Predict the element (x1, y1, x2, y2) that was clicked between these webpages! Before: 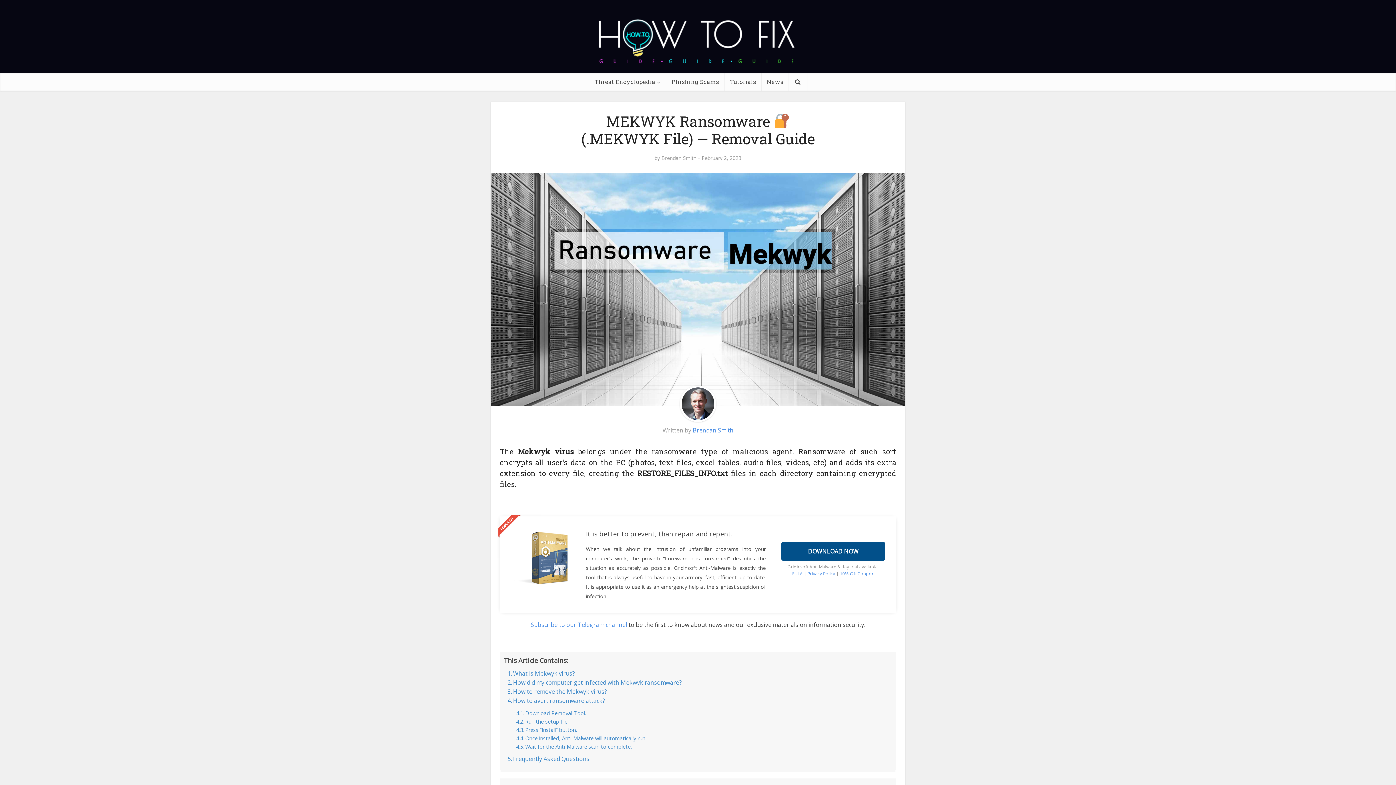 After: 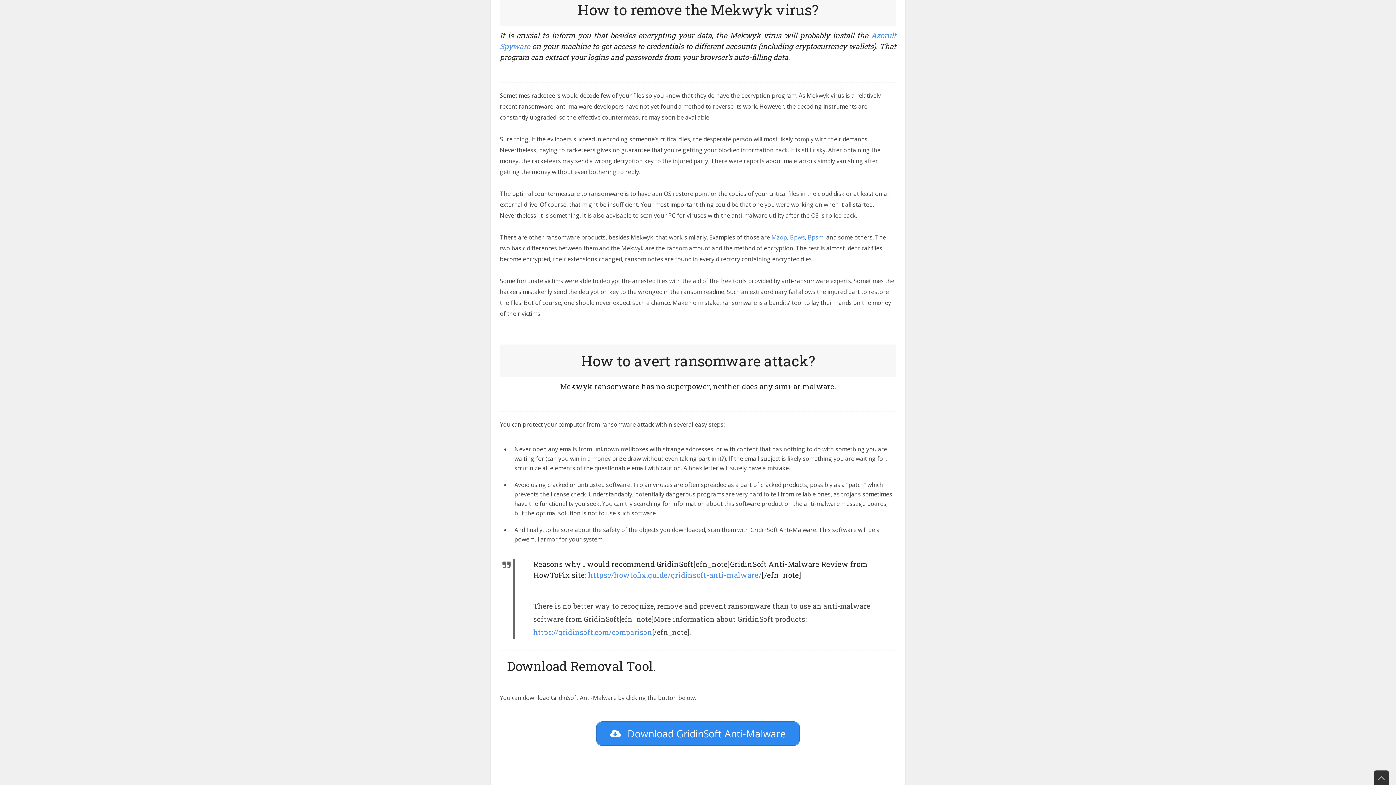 Action: bbox: (507, 687, 606, 696) label: How to remove the Mekwyk virus?